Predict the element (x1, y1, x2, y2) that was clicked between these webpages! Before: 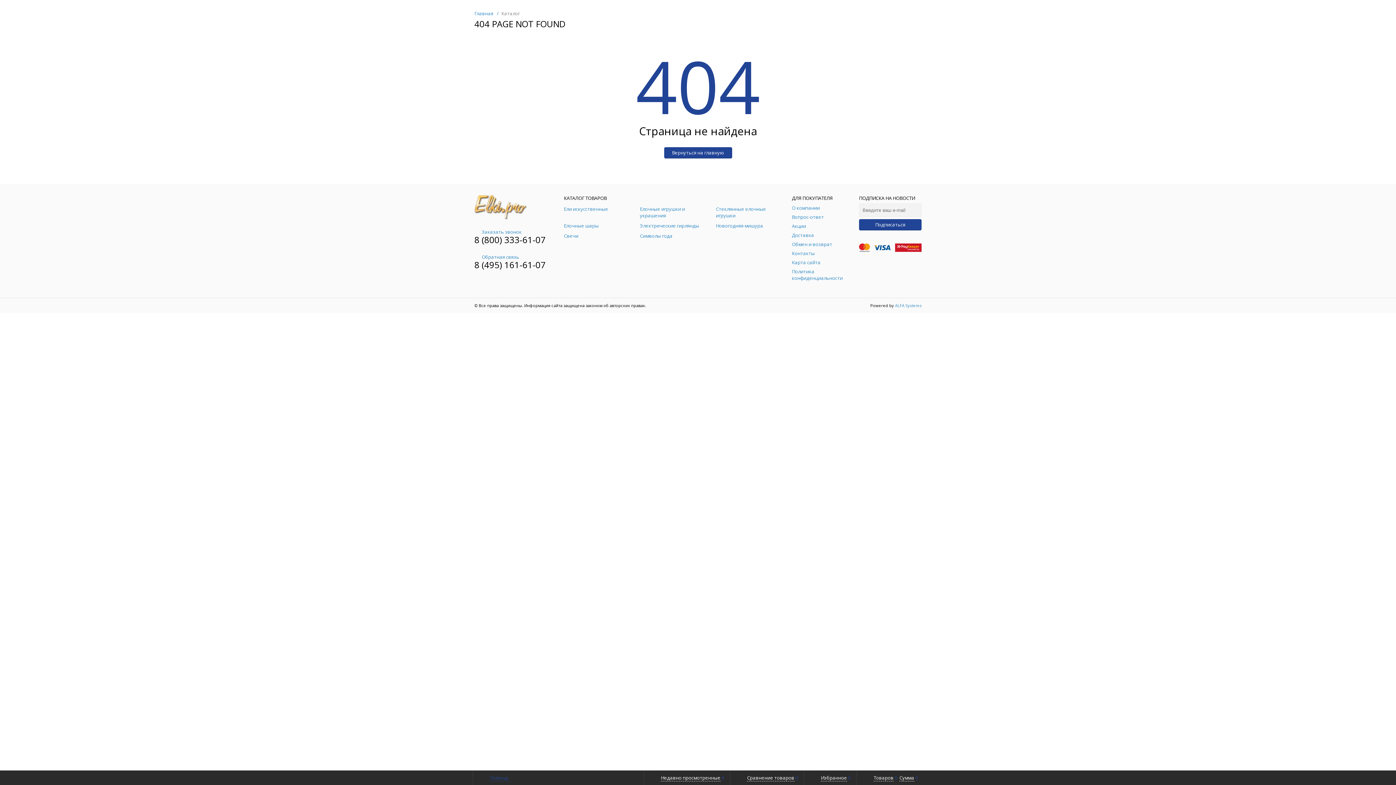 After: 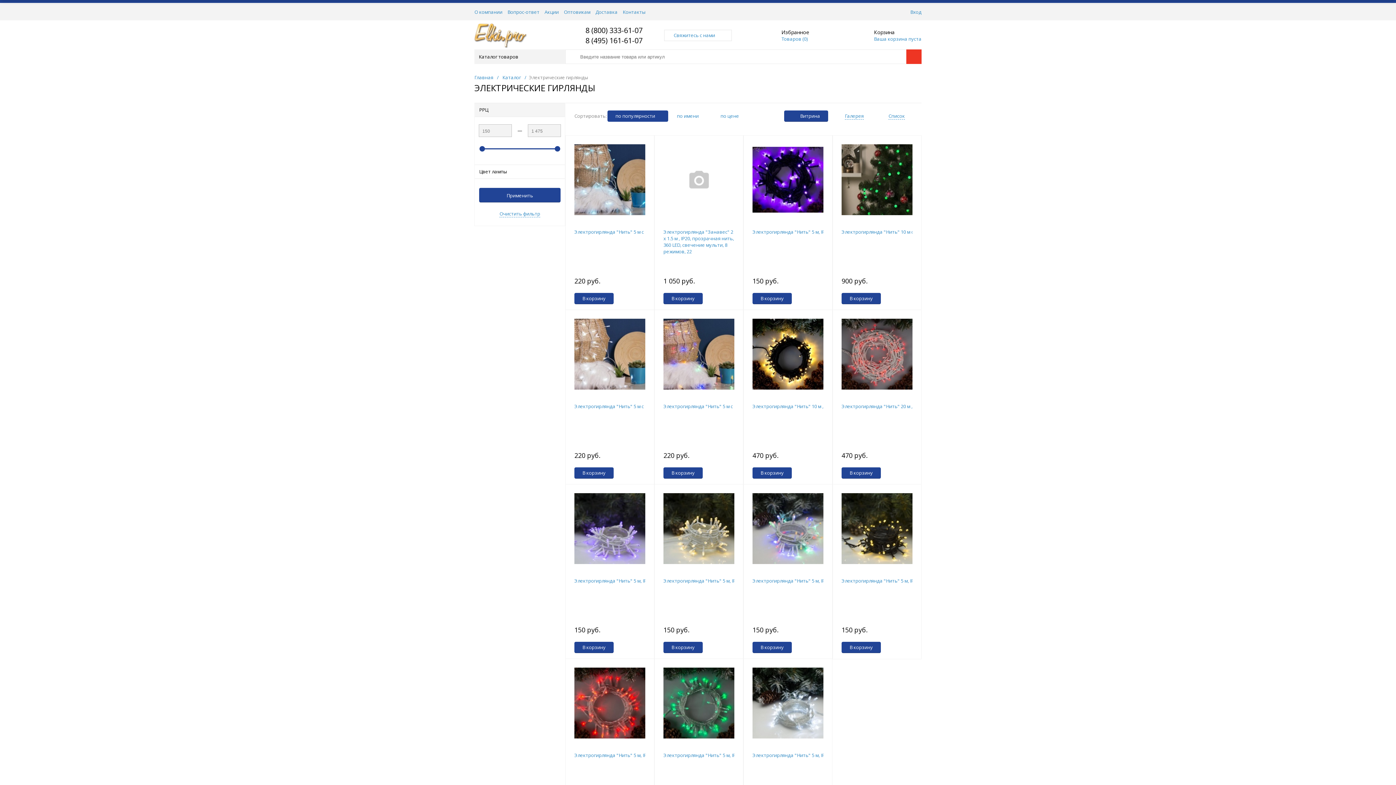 Action: bbox: (640, 222, 699, 229) label: Электрические гирлянды